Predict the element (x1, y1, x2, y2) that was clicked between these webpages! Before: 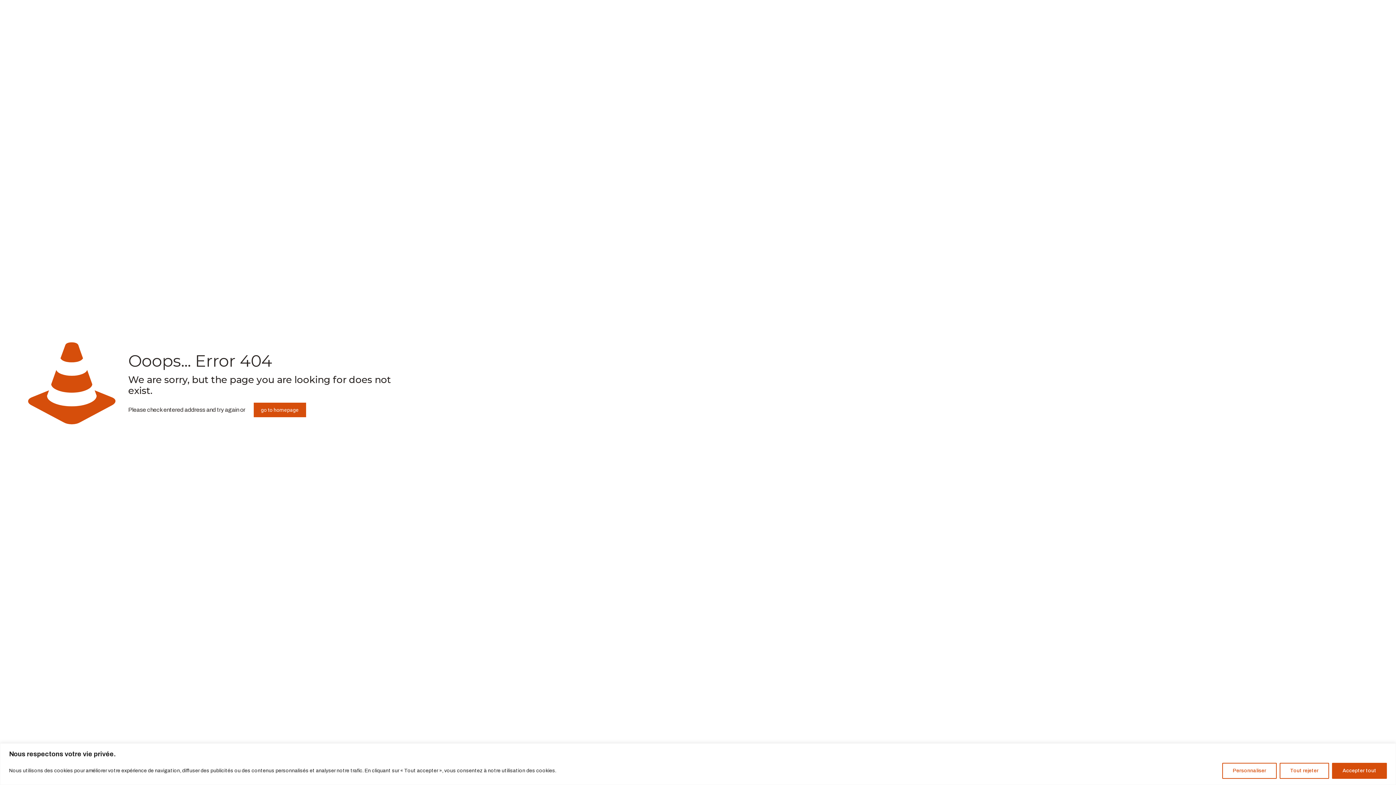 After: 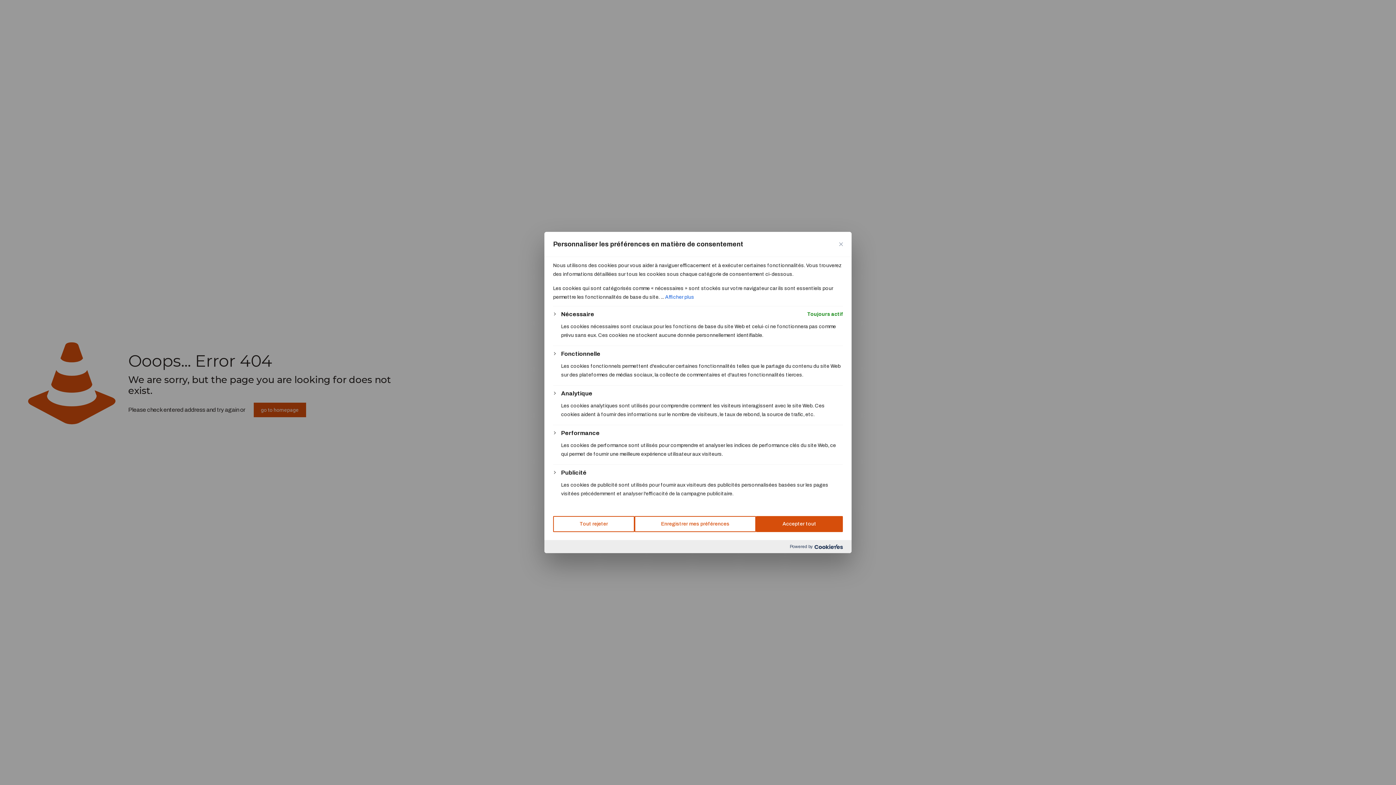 Action: label: Personnaliser bbox: (1222, 763, 1277, 779)